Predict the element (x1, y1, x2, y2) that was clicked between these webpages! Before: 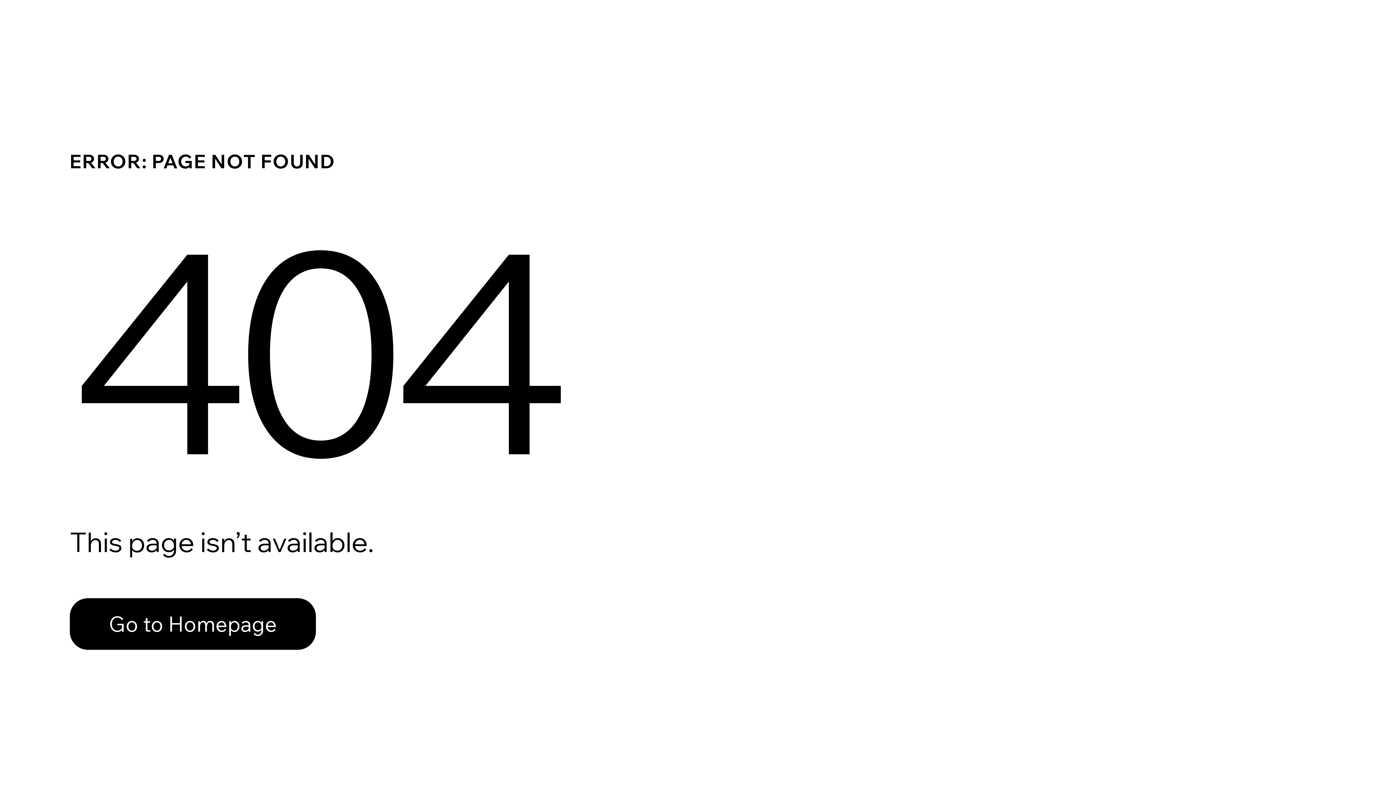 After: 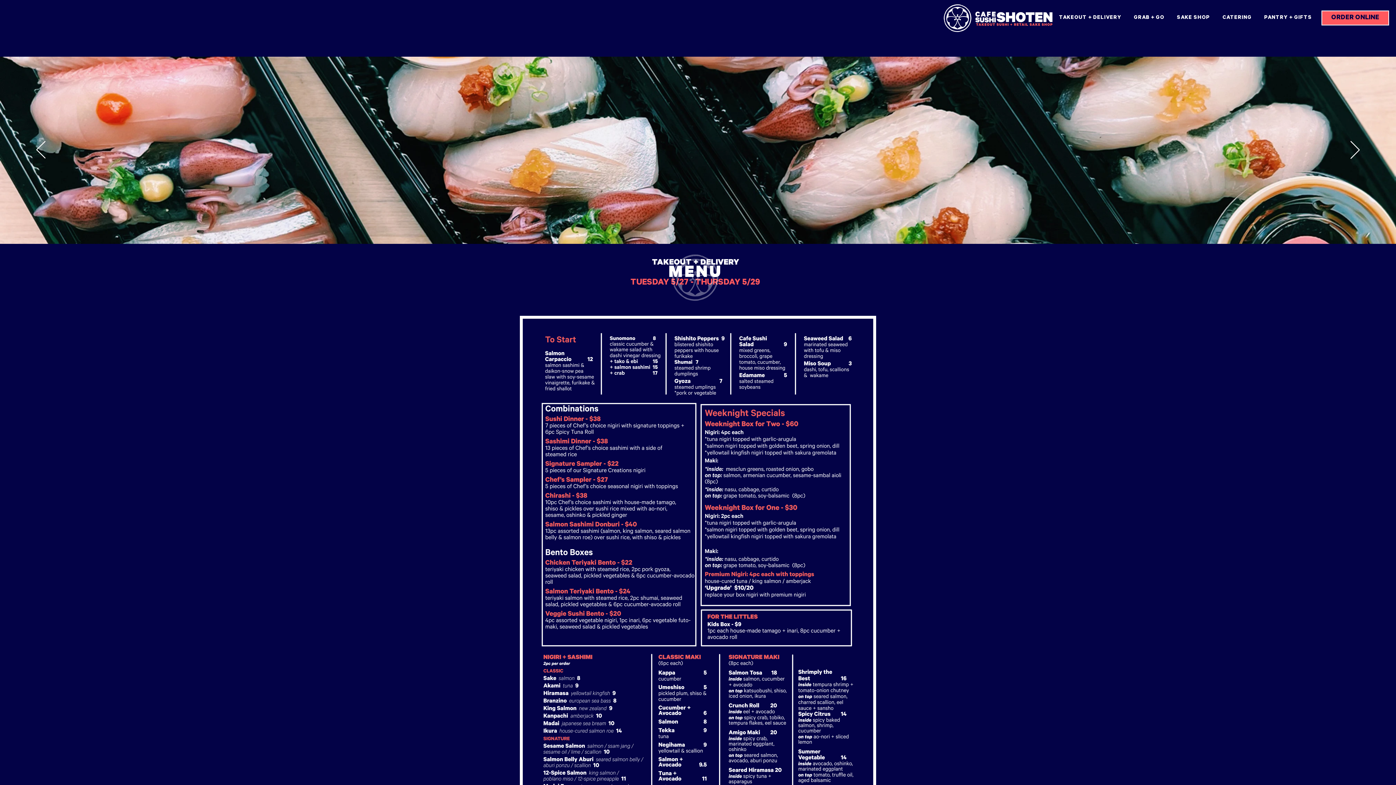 Action: bbox: (69, 598, 316, 650) label: Go to Homepage